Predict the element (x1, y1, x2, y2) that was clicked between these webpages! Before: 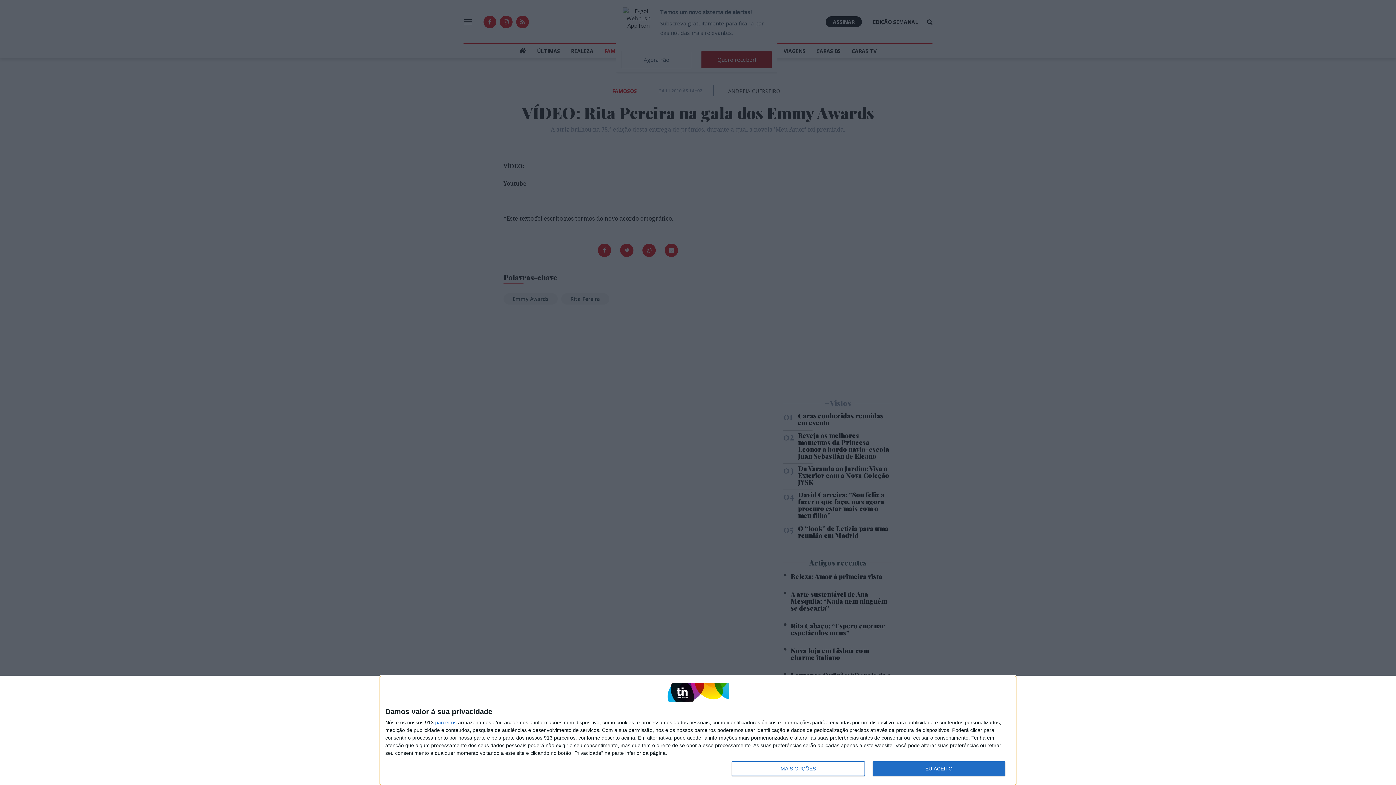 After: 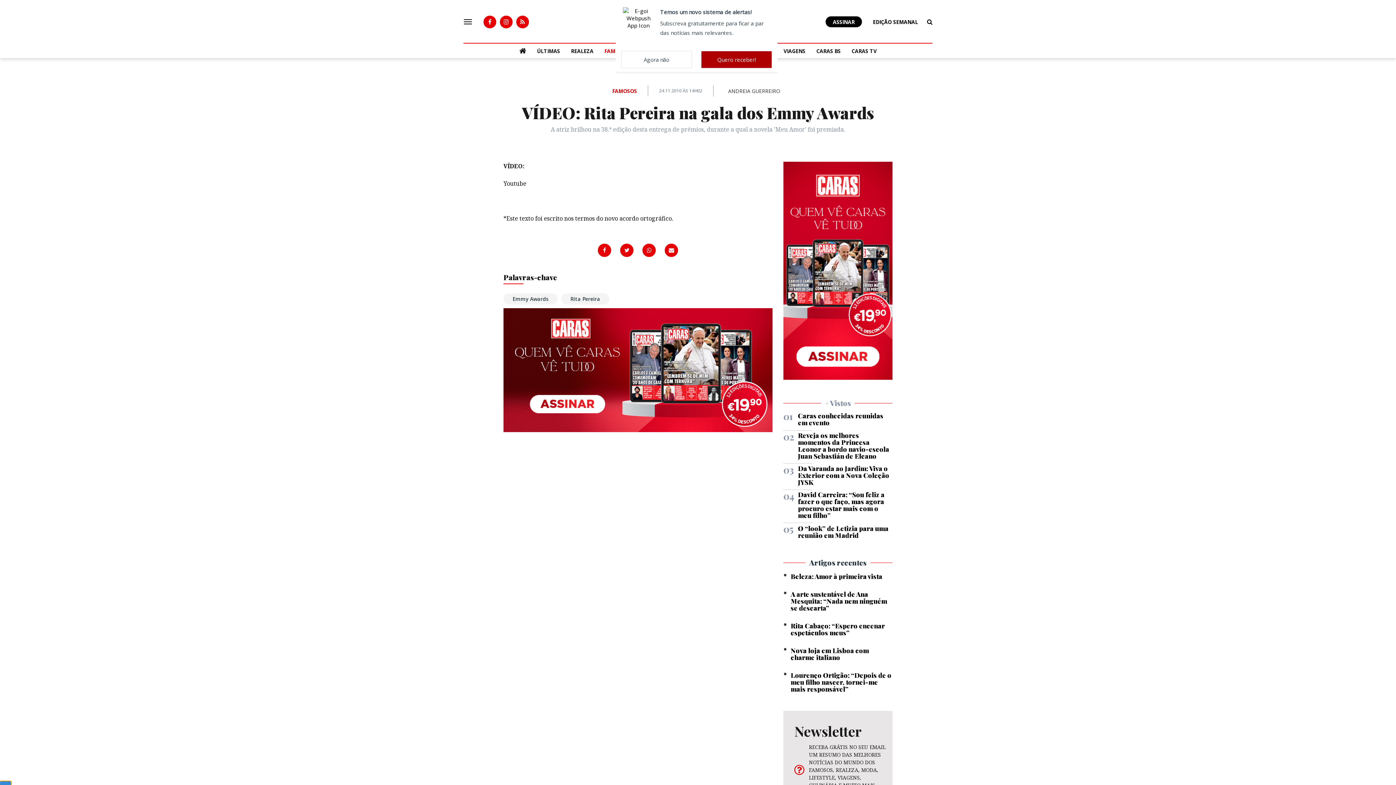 Action: bbox: (872, 761, 1005, 776) label: EU ACEITO